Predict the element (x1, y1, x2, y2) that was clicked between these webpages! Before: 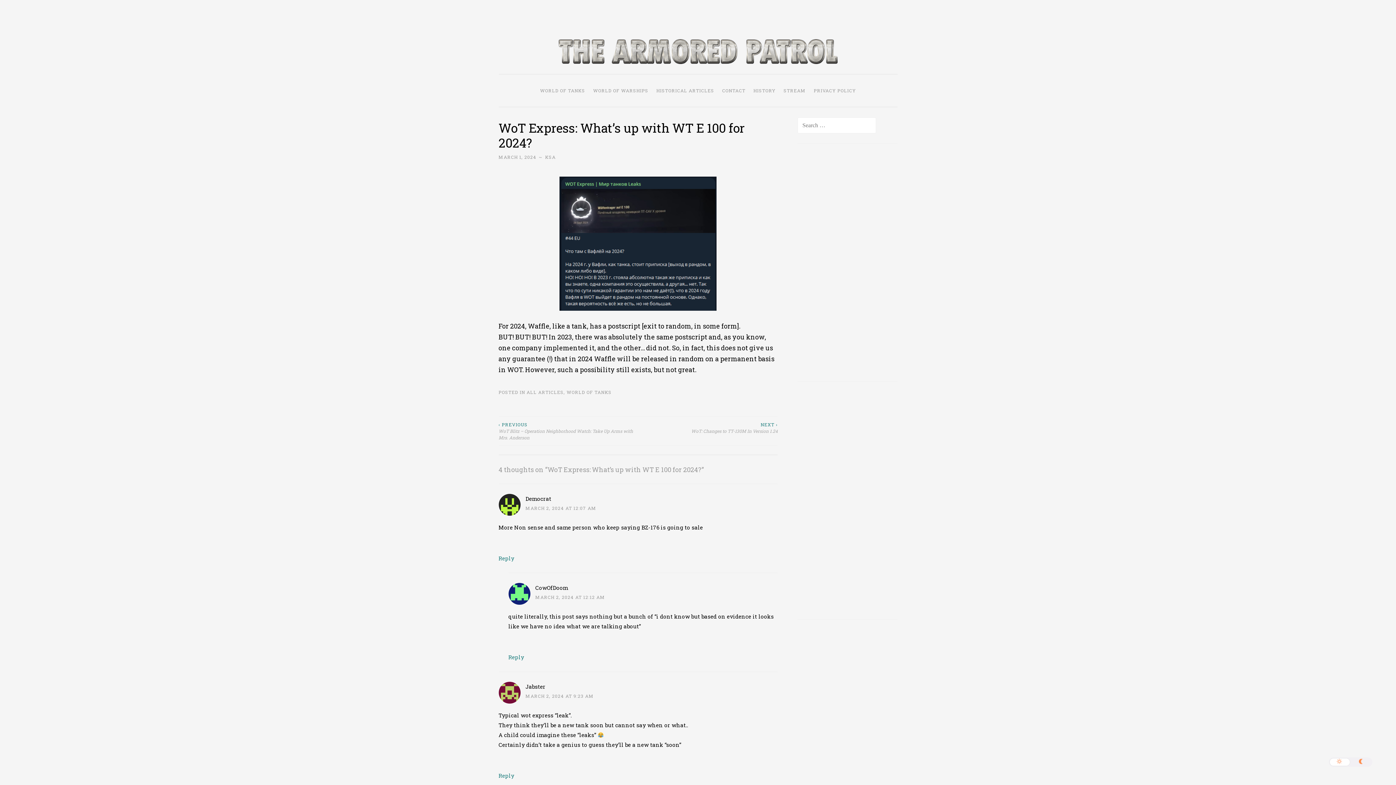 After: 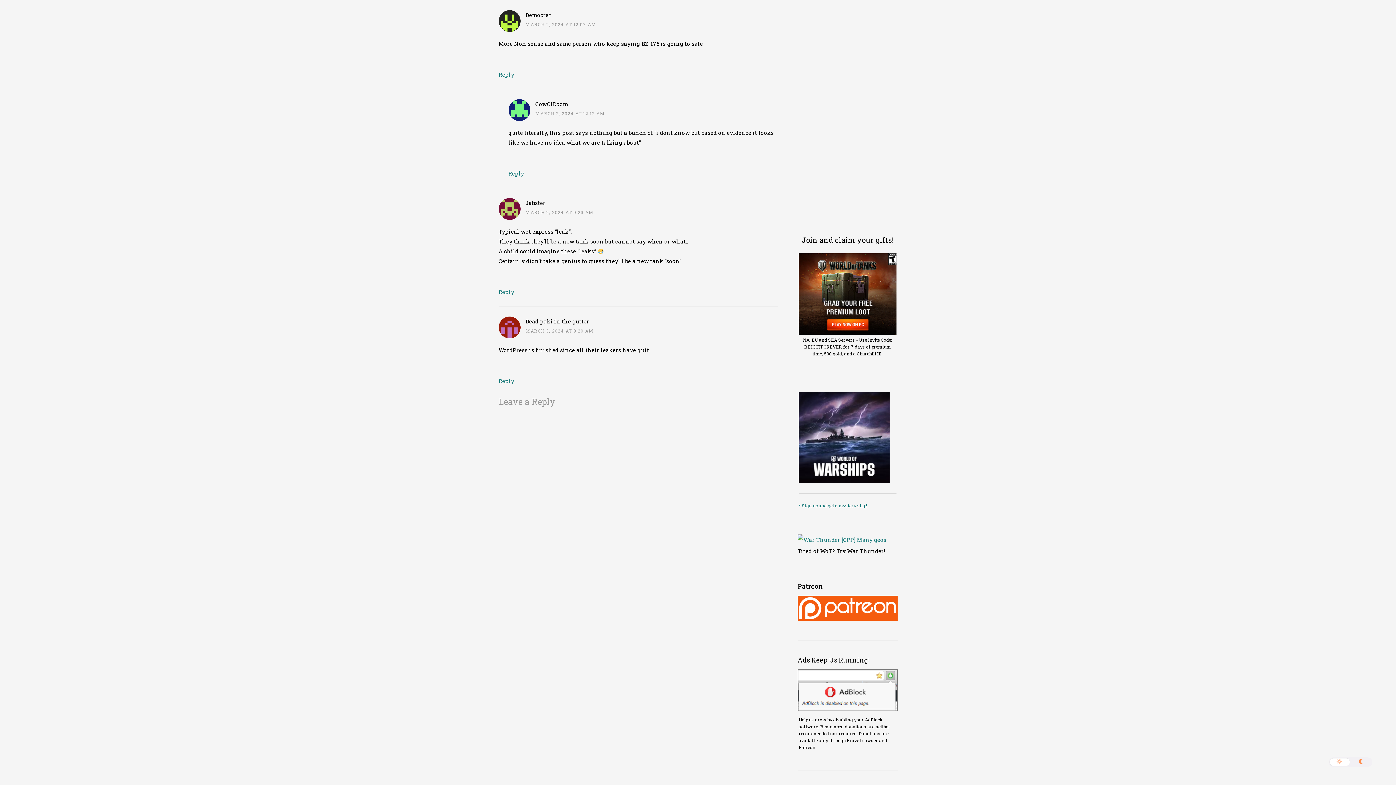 Action: label: MARCH 2, 2024 AT 12:07 AM bbox: (525, 502, 596, 508)